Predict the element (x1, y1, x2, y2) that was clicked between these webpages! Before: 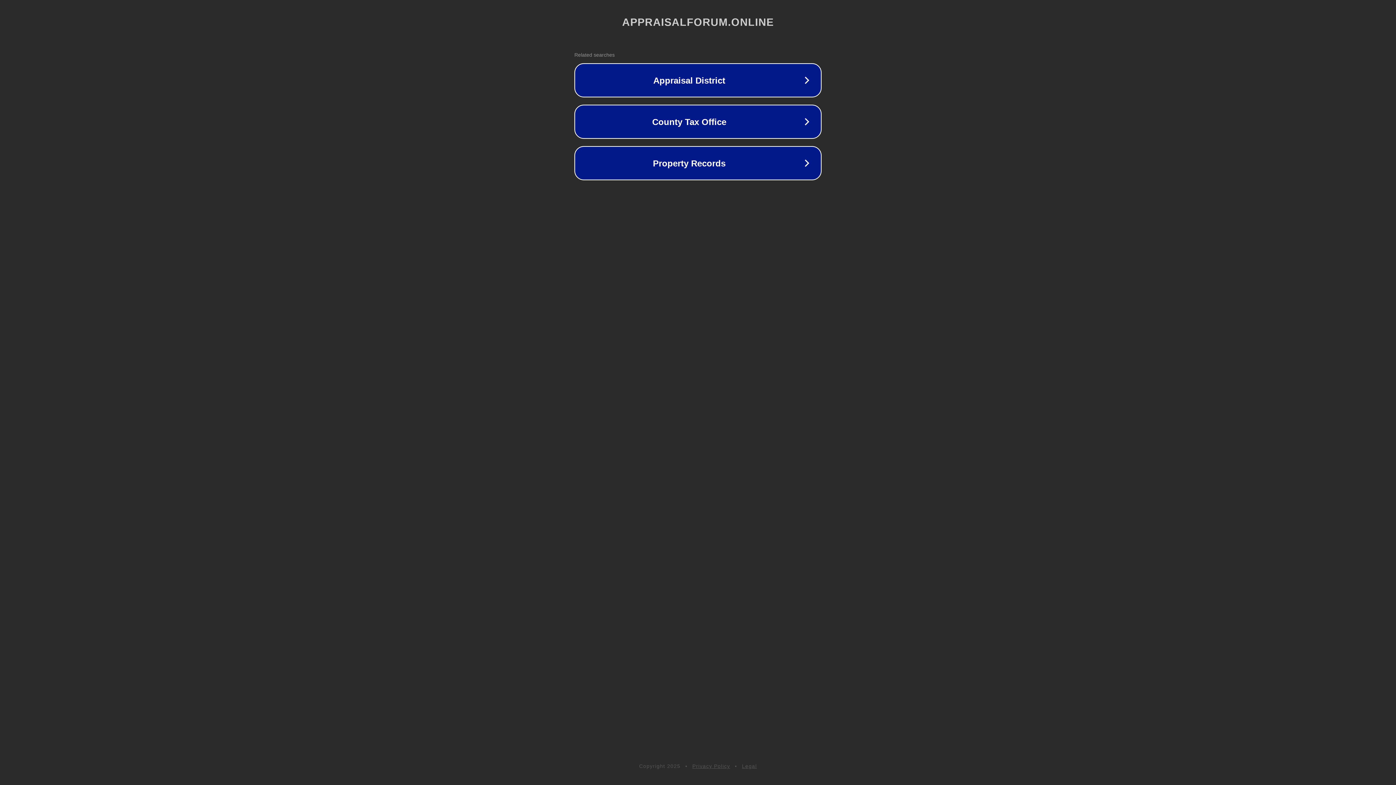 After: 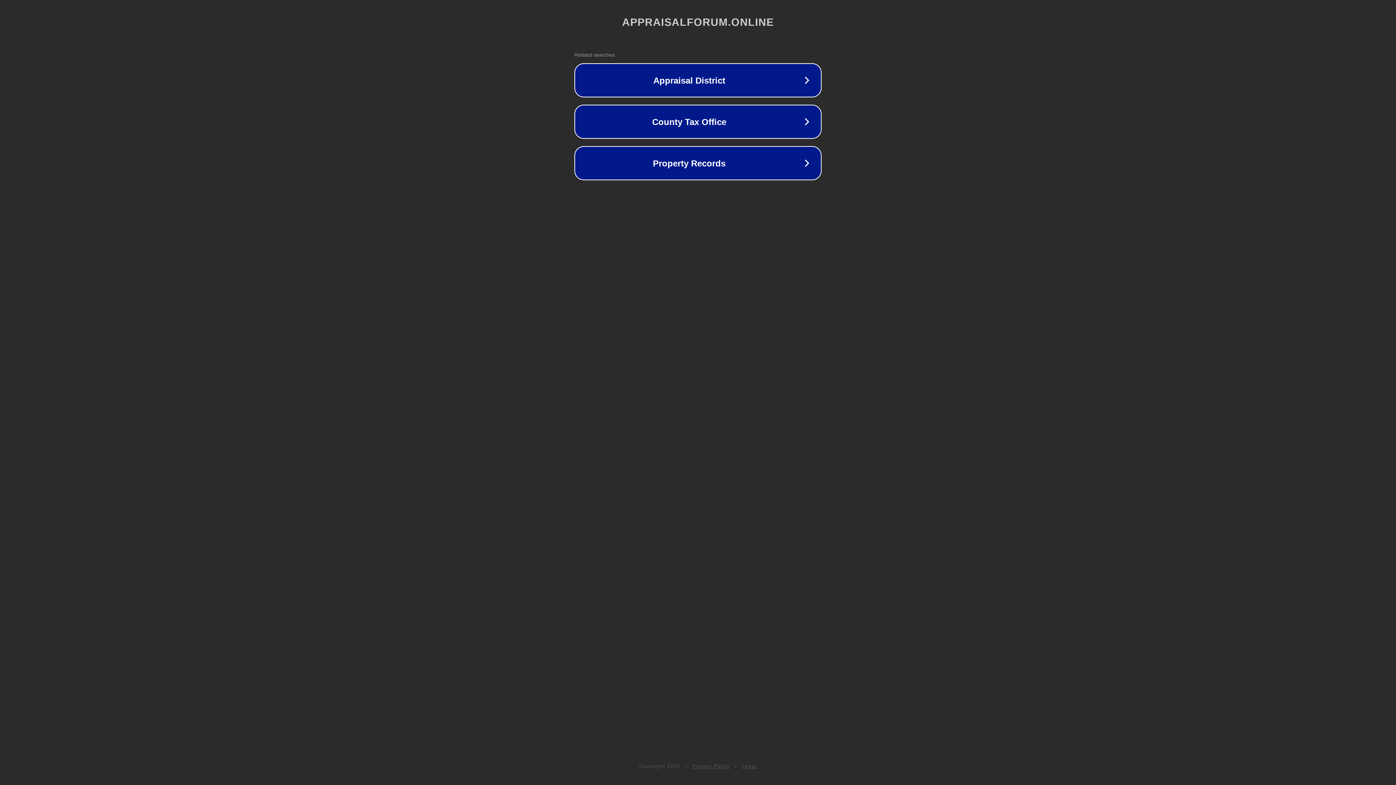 Action: label: Legal bbox: (742, 763, 757, 769)